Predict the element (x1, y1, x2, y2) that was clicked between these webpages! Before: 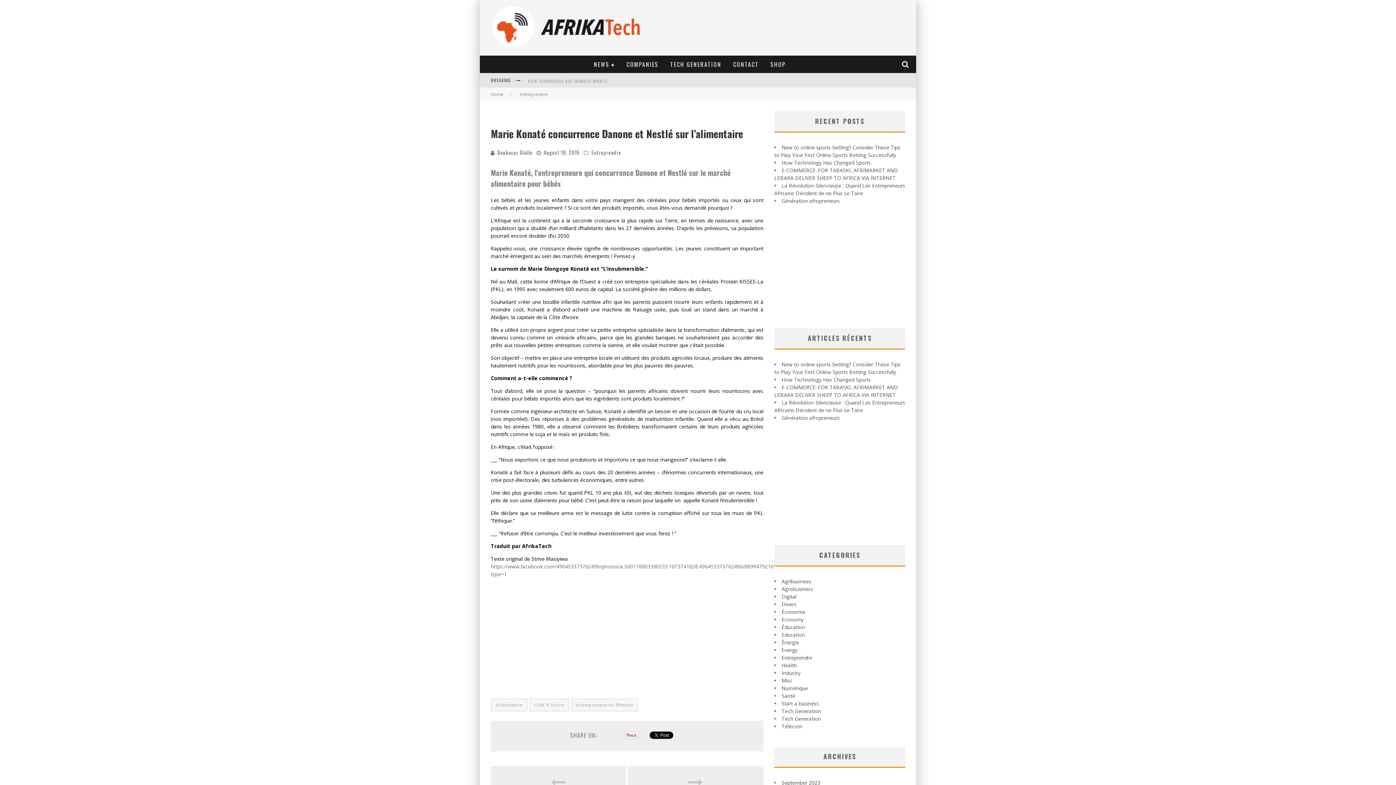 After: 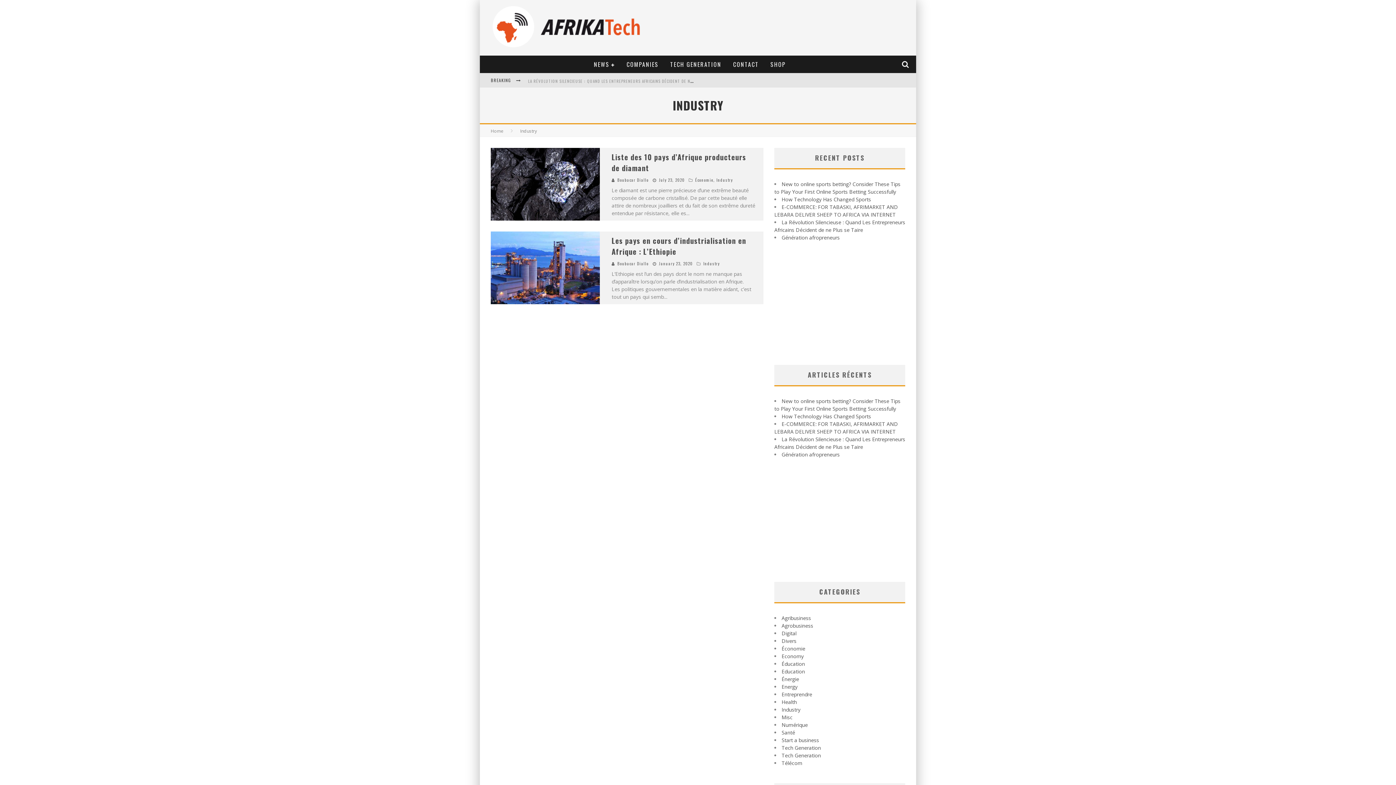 Action: bbox: (781, 669, 800, 676) label: Industry